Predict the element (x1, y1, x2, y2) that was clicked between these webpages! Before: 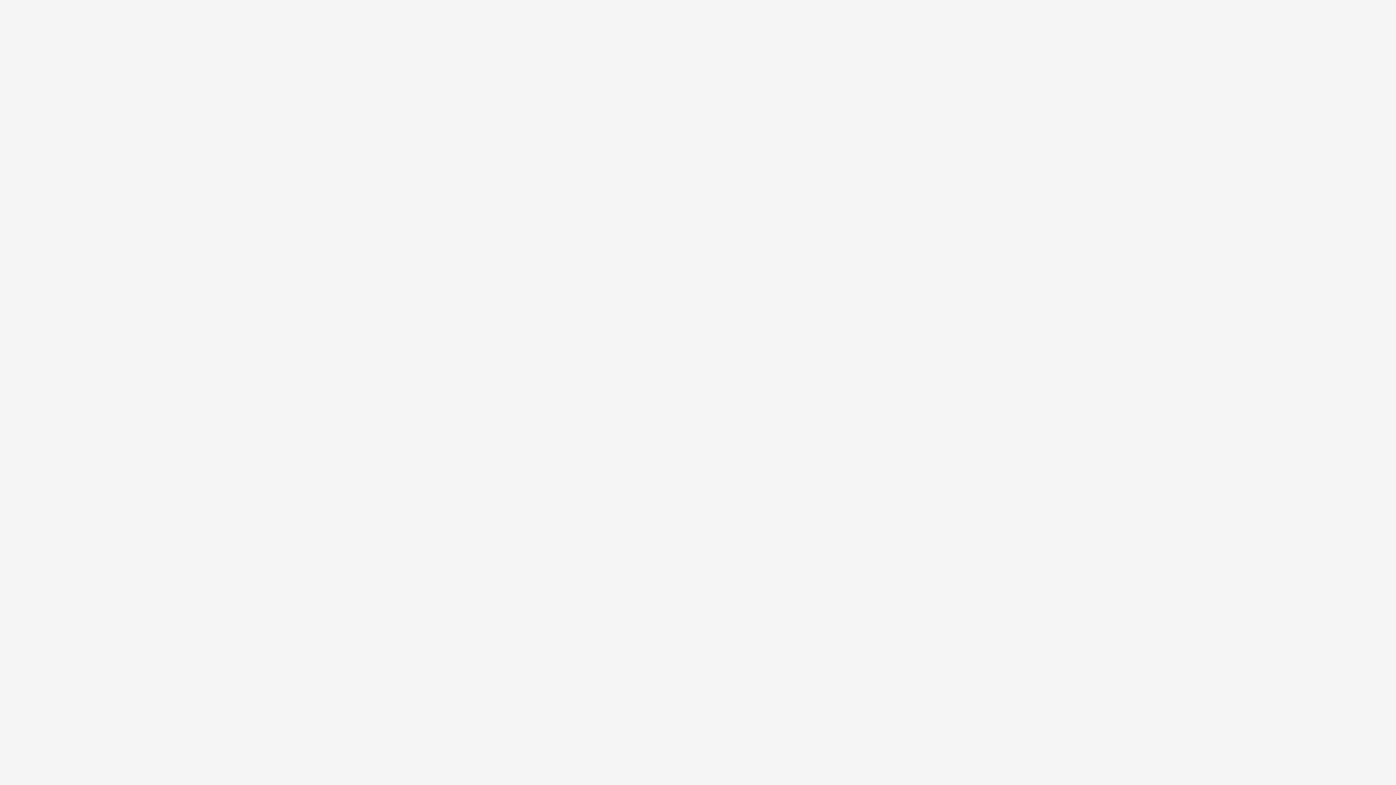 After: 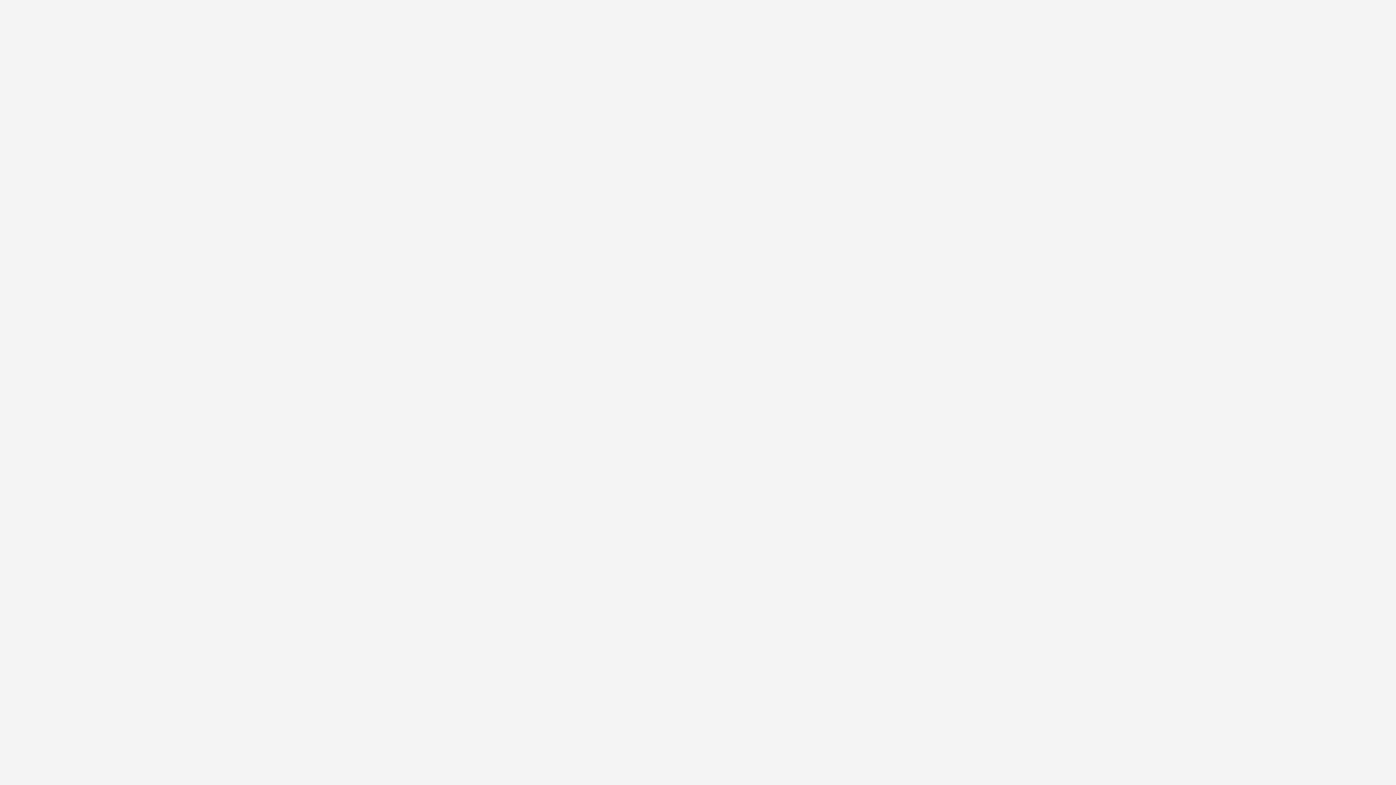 Action: bbox: (26, 749, 31, 760) label: HOME